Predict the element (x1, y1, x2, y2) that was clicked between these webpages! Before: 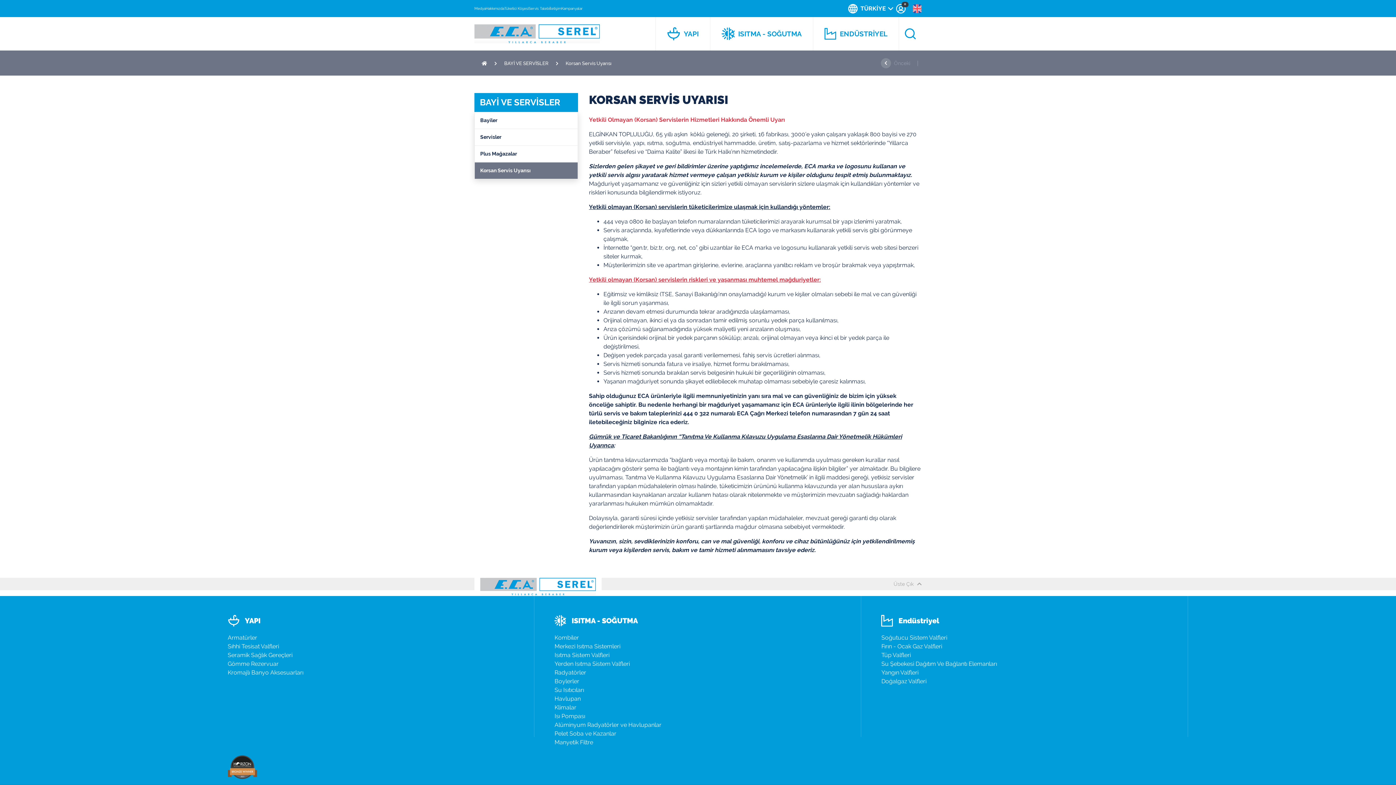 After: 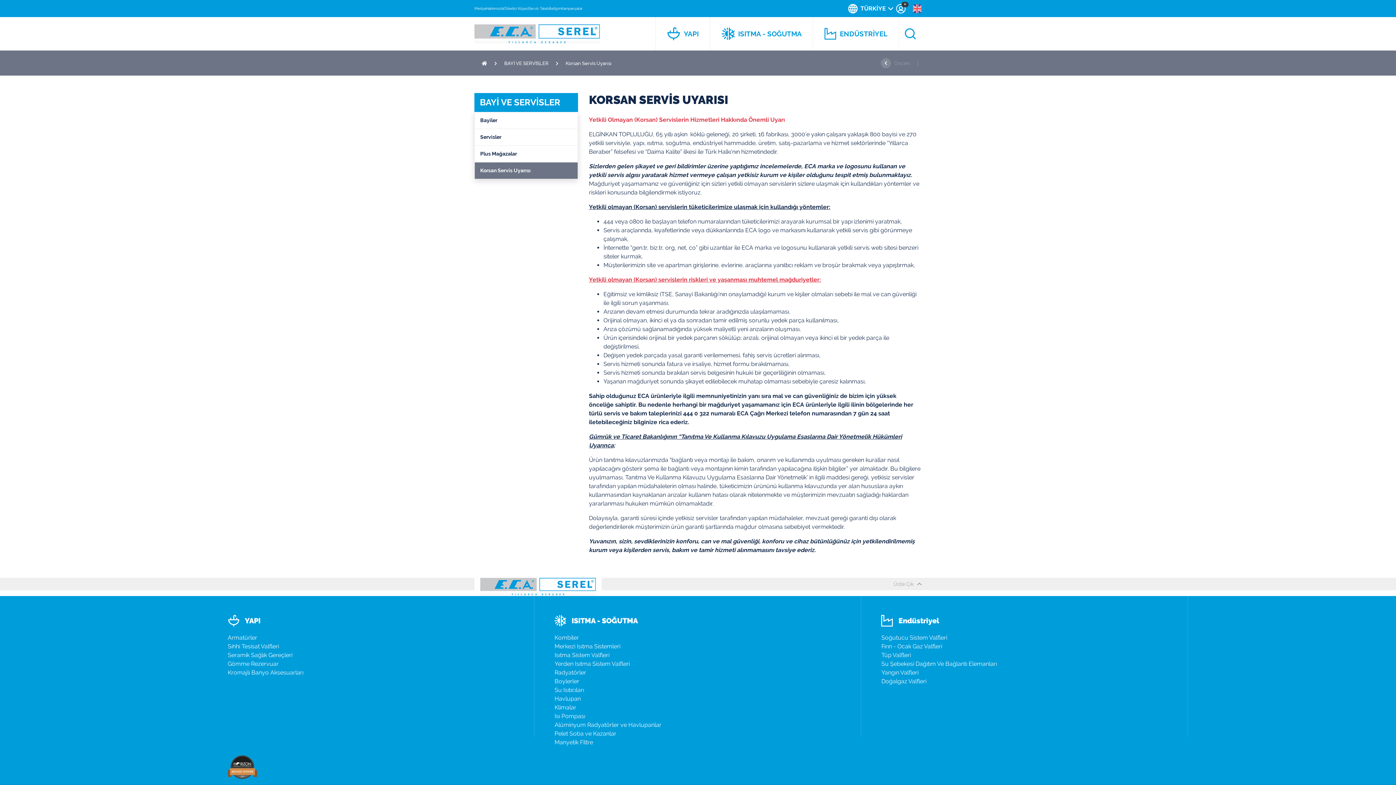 Action: bbox: (474, 162, 577, 178) label: Korsan Servis Uyarısı